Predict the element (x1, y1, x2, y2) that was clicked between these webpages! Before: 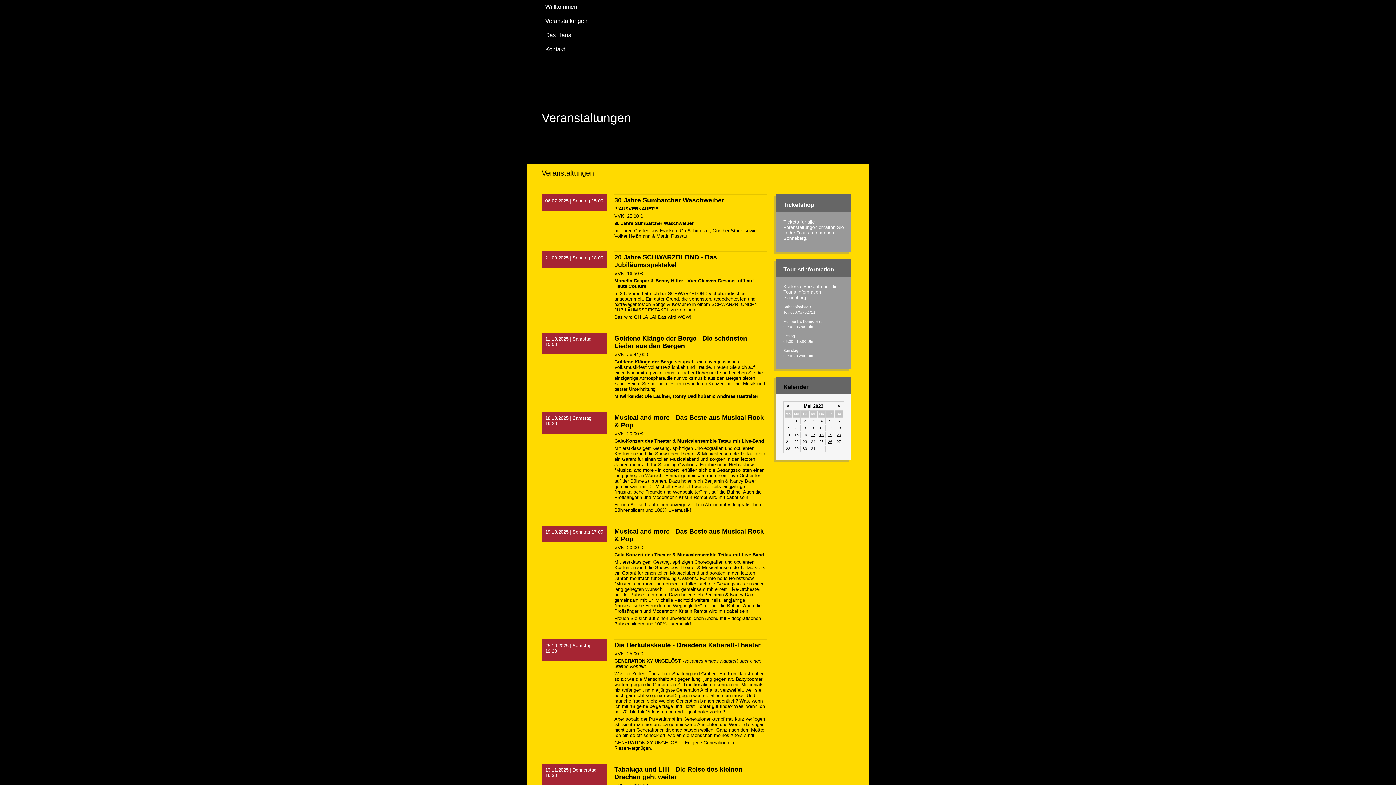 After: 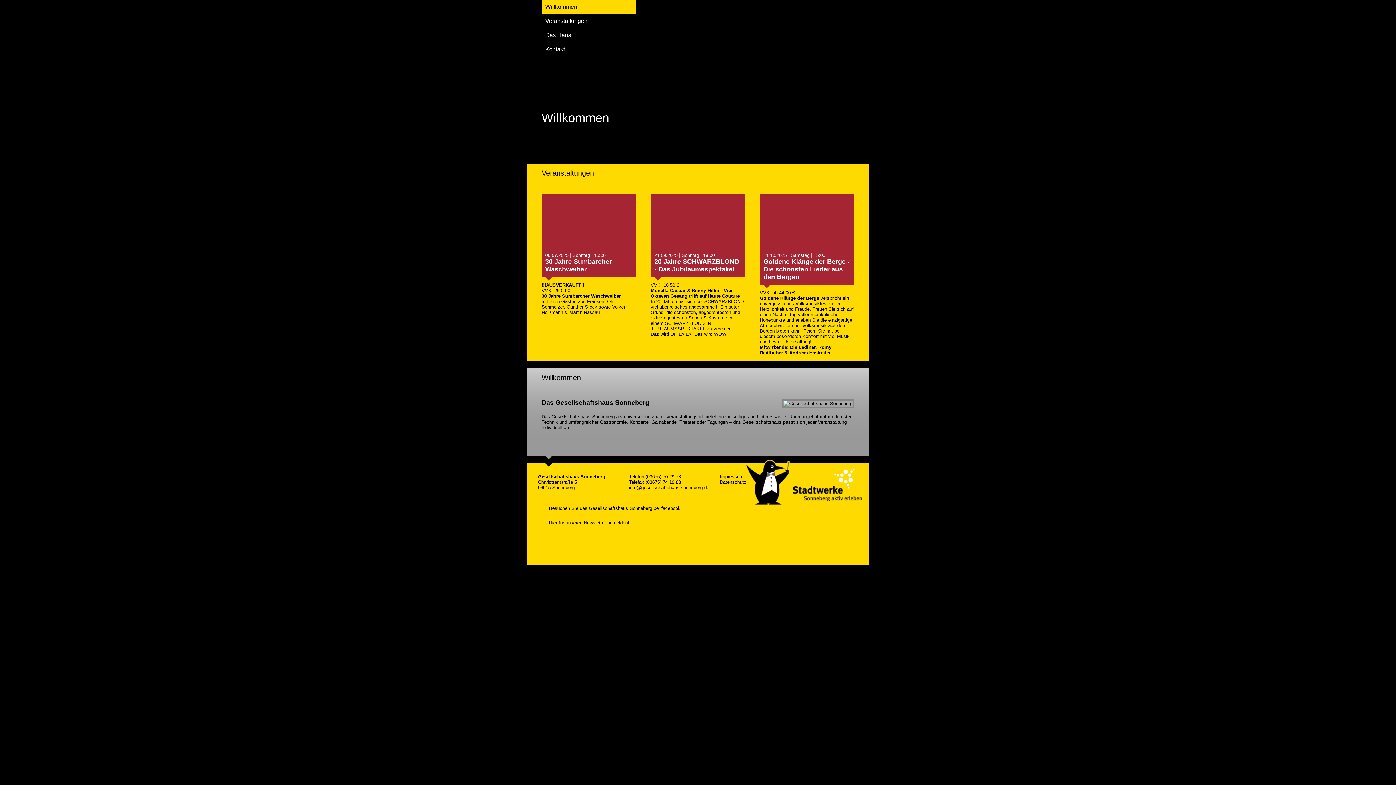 Action: bbox: (541, 0, 636, 13) label: Willkommen